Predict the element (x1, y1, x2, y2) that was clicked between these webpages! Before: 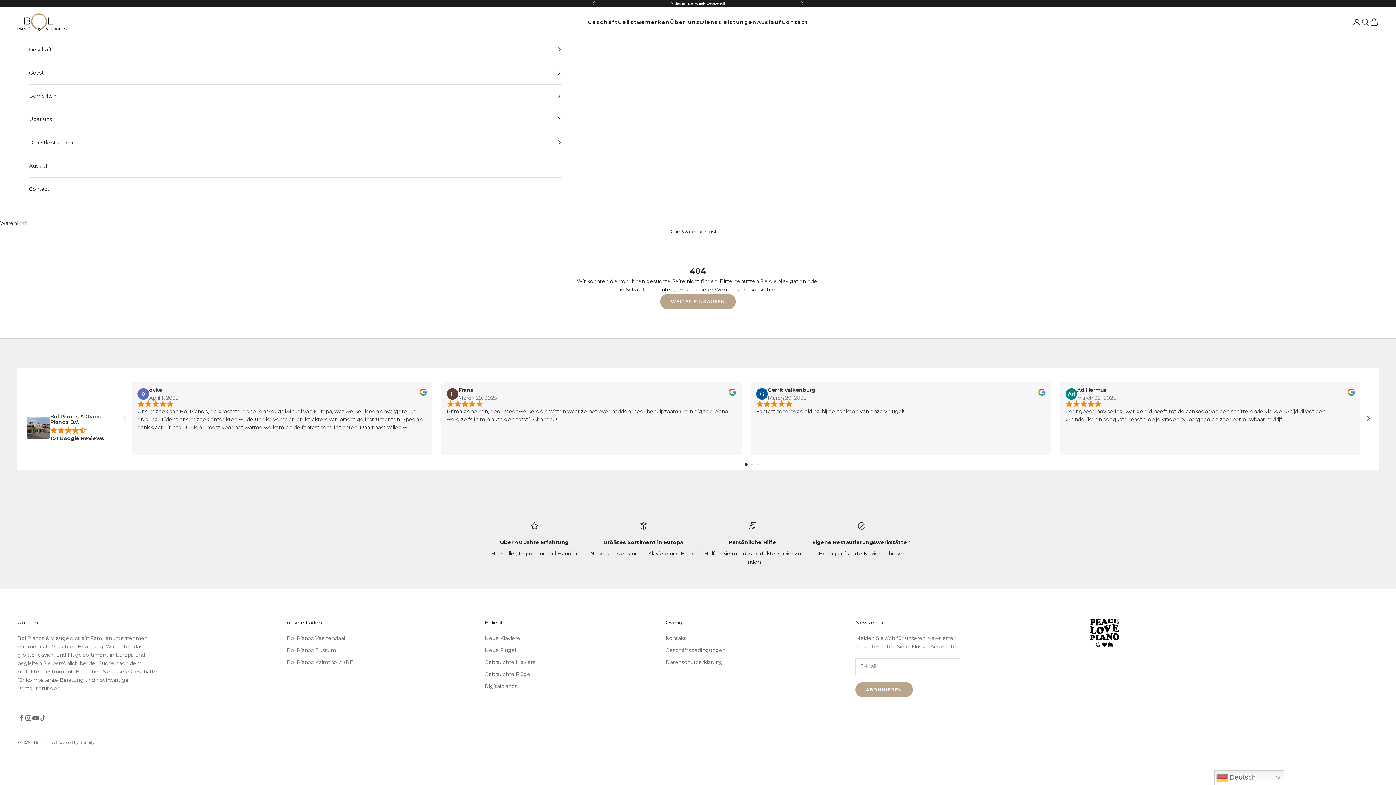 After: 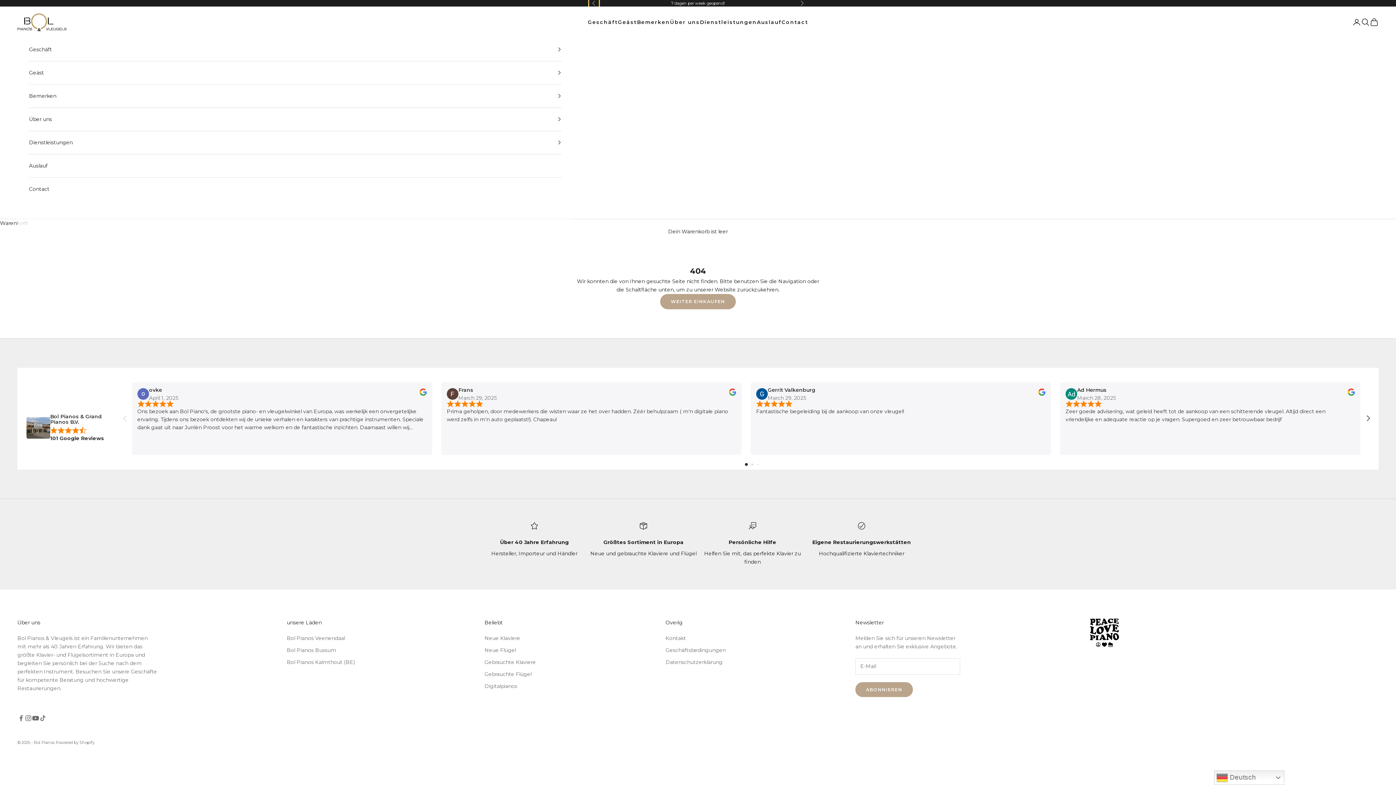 Action: bbox: (592, 0, 596, 6) label: Zurück